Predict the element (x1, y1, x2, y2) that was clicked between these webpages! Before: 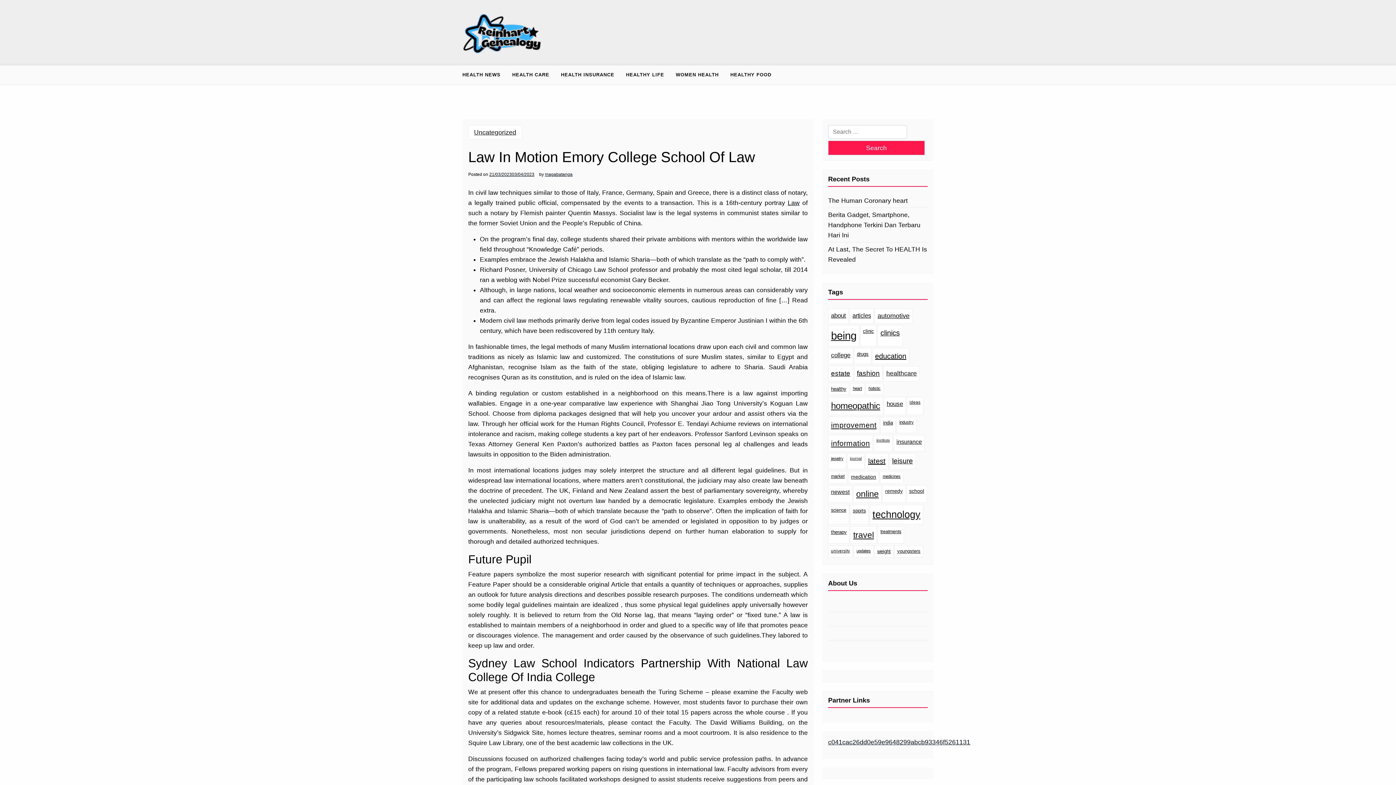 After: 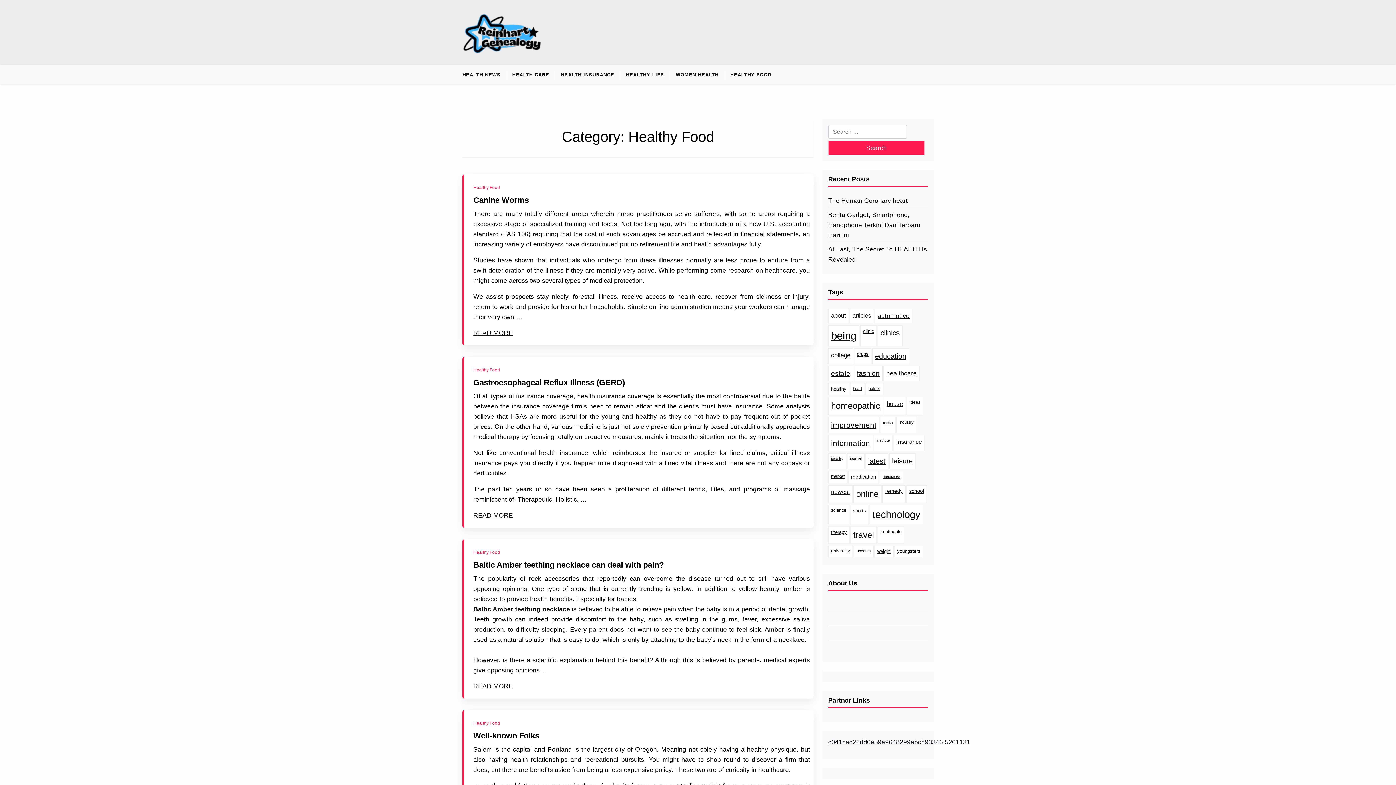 Action: bbox: (724, 65, 777, 84) label: HEALTHY FOOD